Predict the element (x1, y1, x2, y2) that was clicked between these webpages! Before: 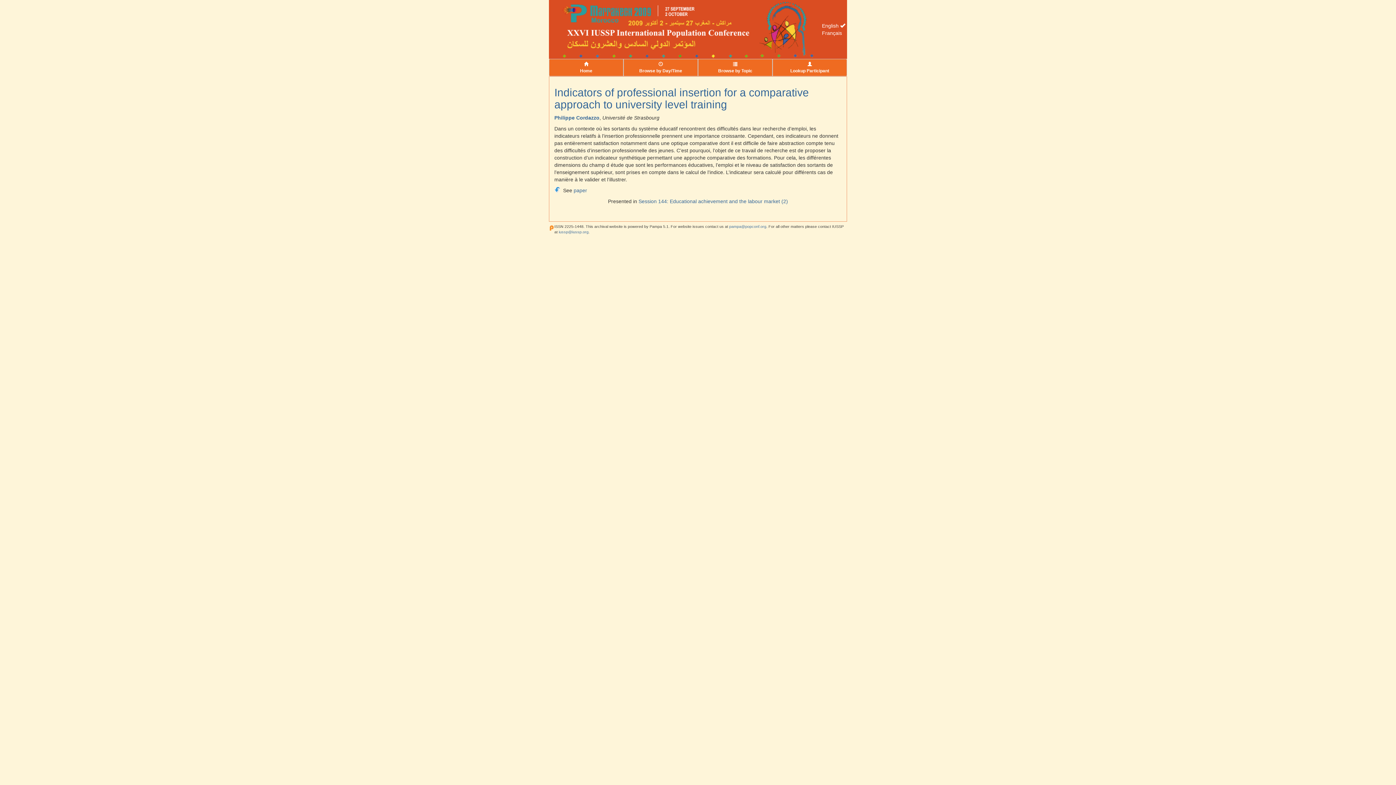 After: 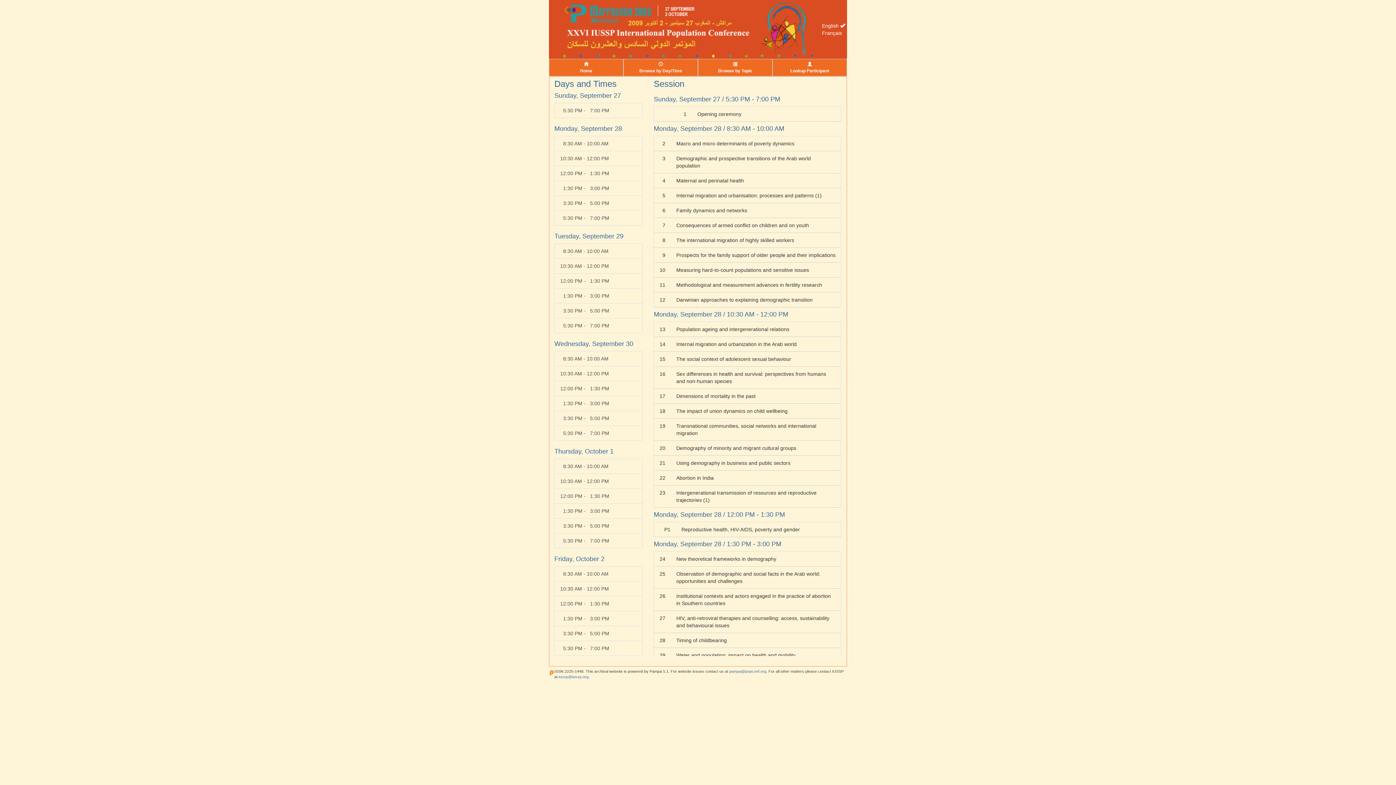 Action: label: 
Browse by Day/Time bbox: (623, 58, 698, 76)